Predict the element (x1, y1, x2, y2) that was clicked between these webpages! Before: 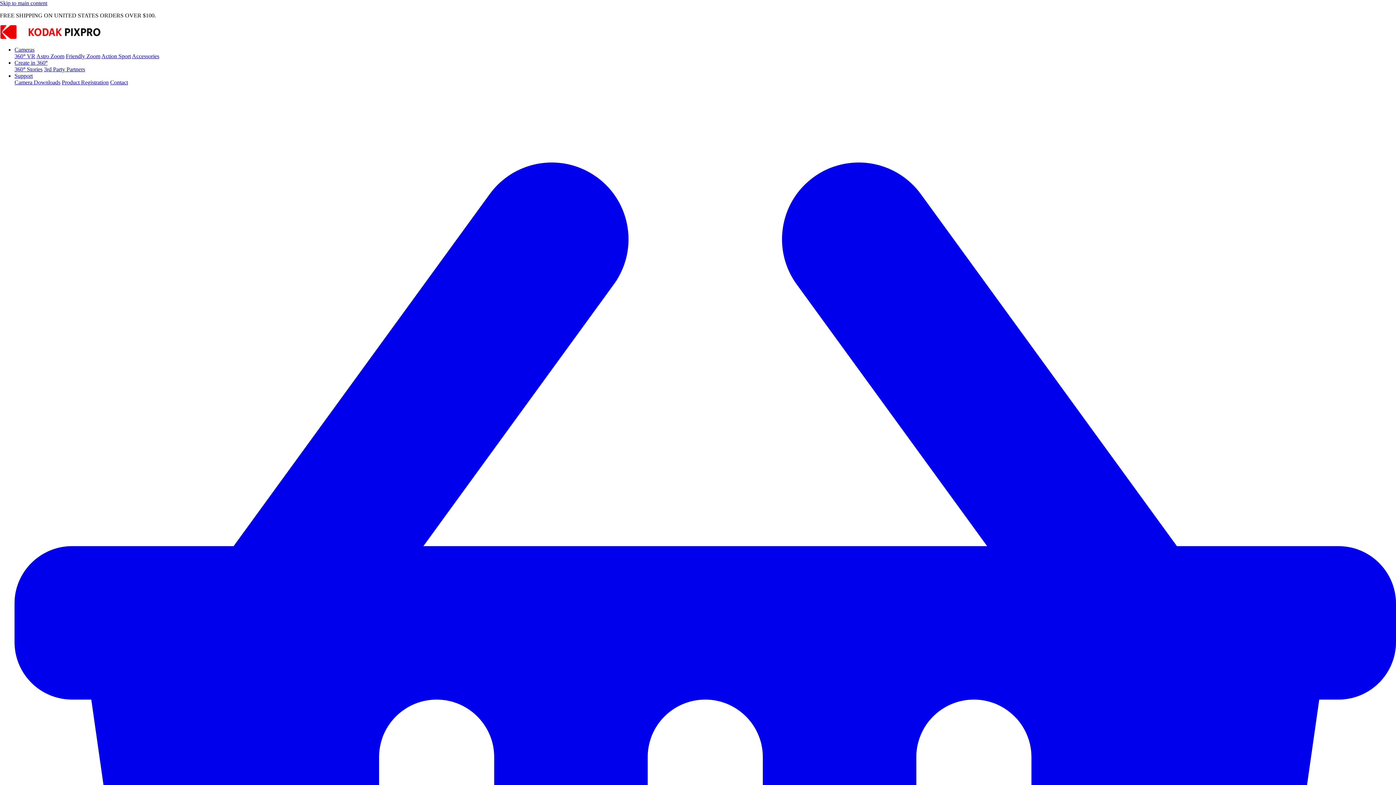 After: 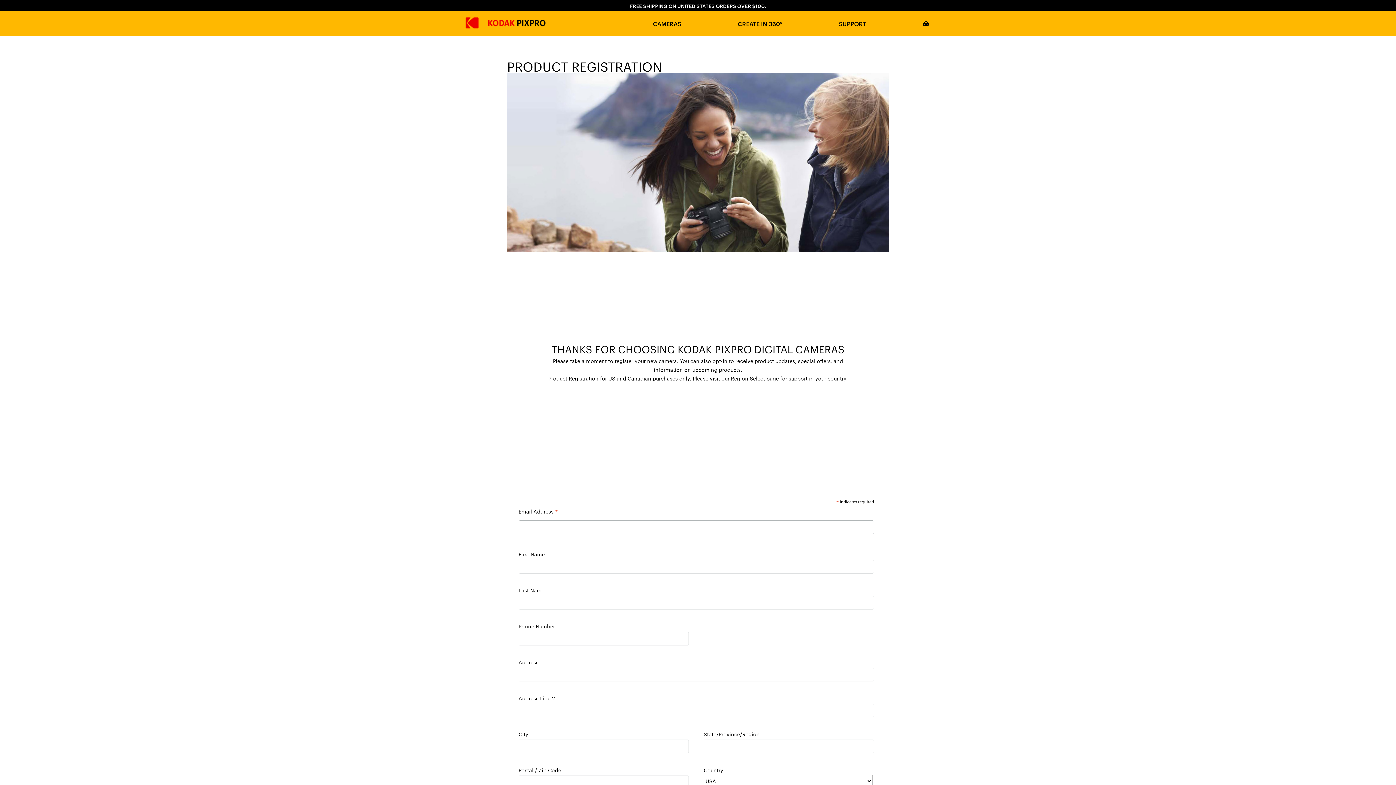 Action: label: Product Registration bbox: (61, 79, 108, 85)